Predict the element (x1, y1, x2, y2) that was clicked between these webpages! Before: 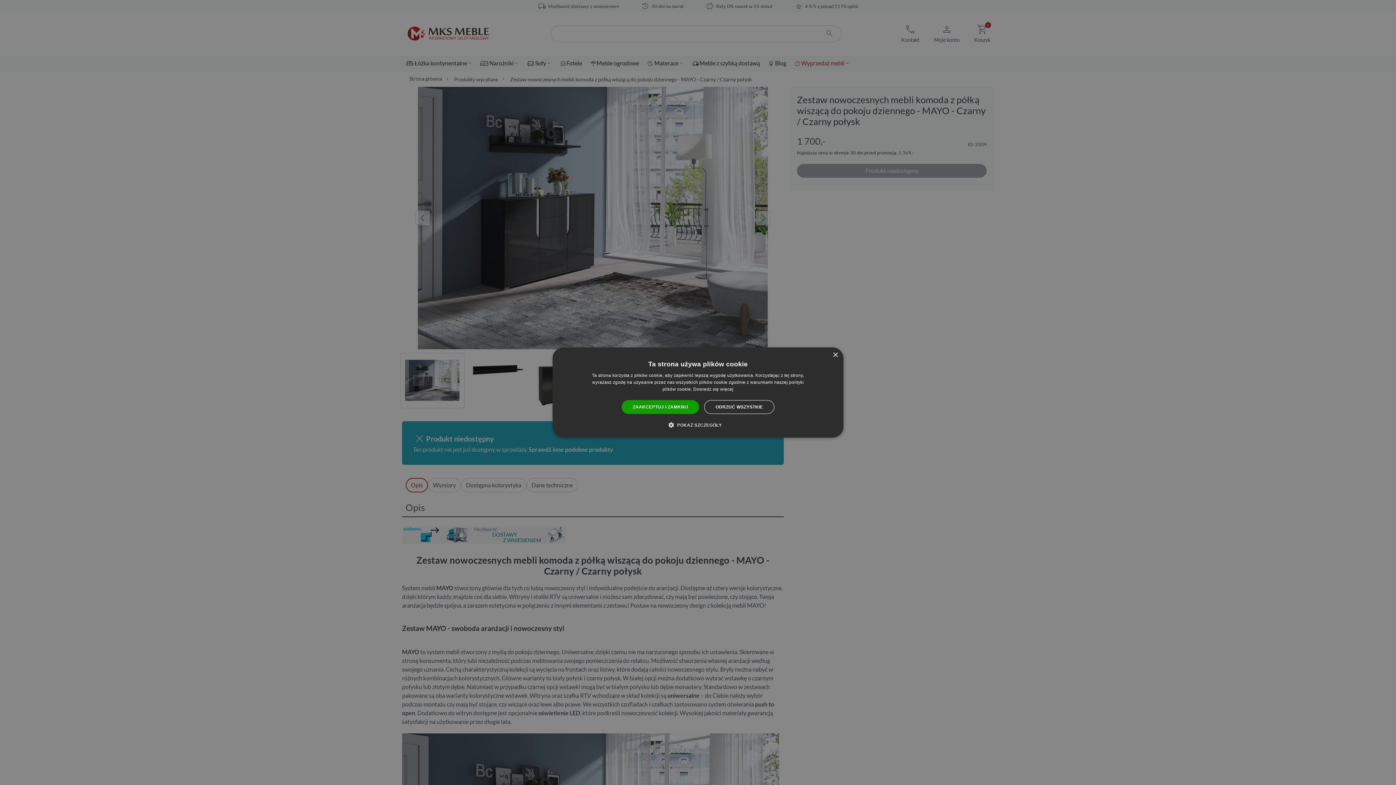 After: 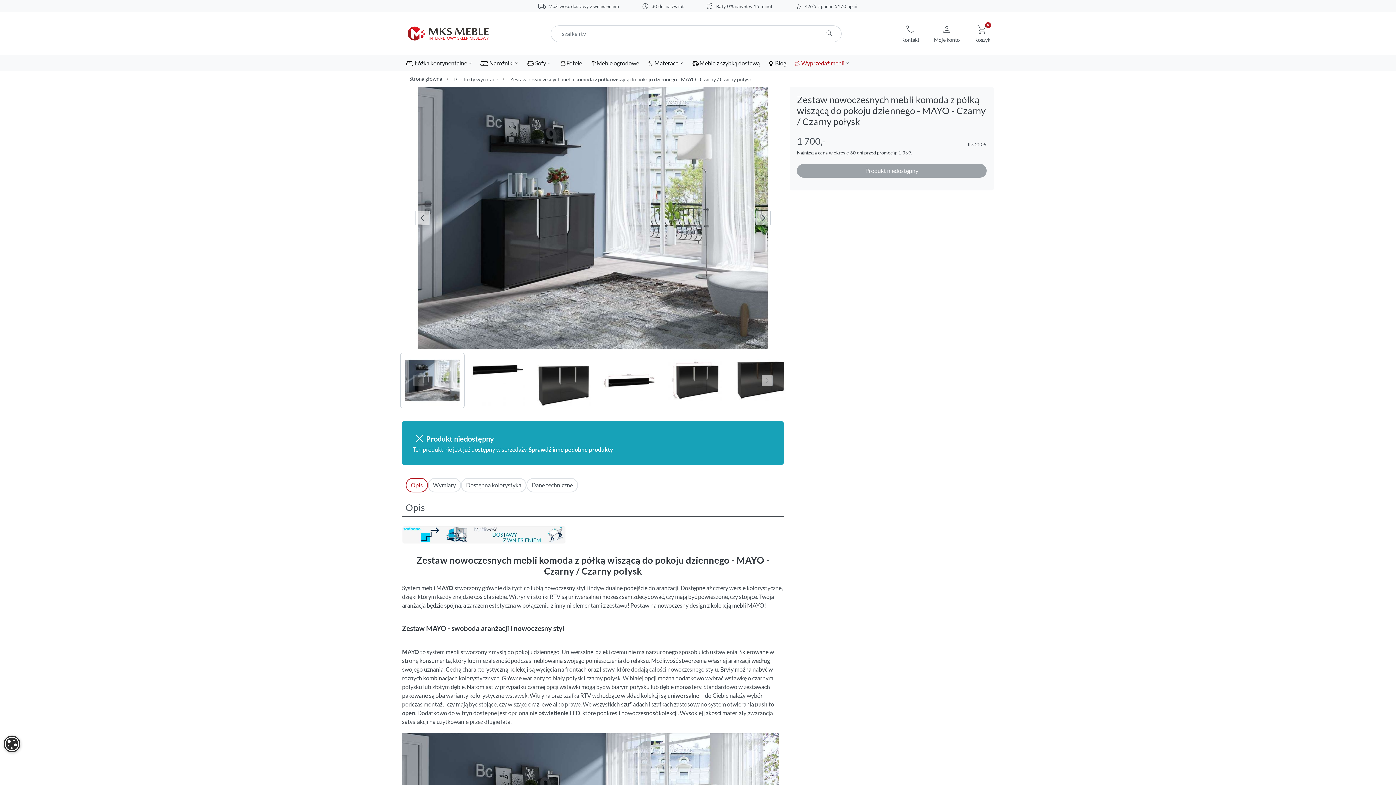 Action: label: ZAAKCEPTUJ I ZAMKNIJ bbox: (621, 400, 699, 414)